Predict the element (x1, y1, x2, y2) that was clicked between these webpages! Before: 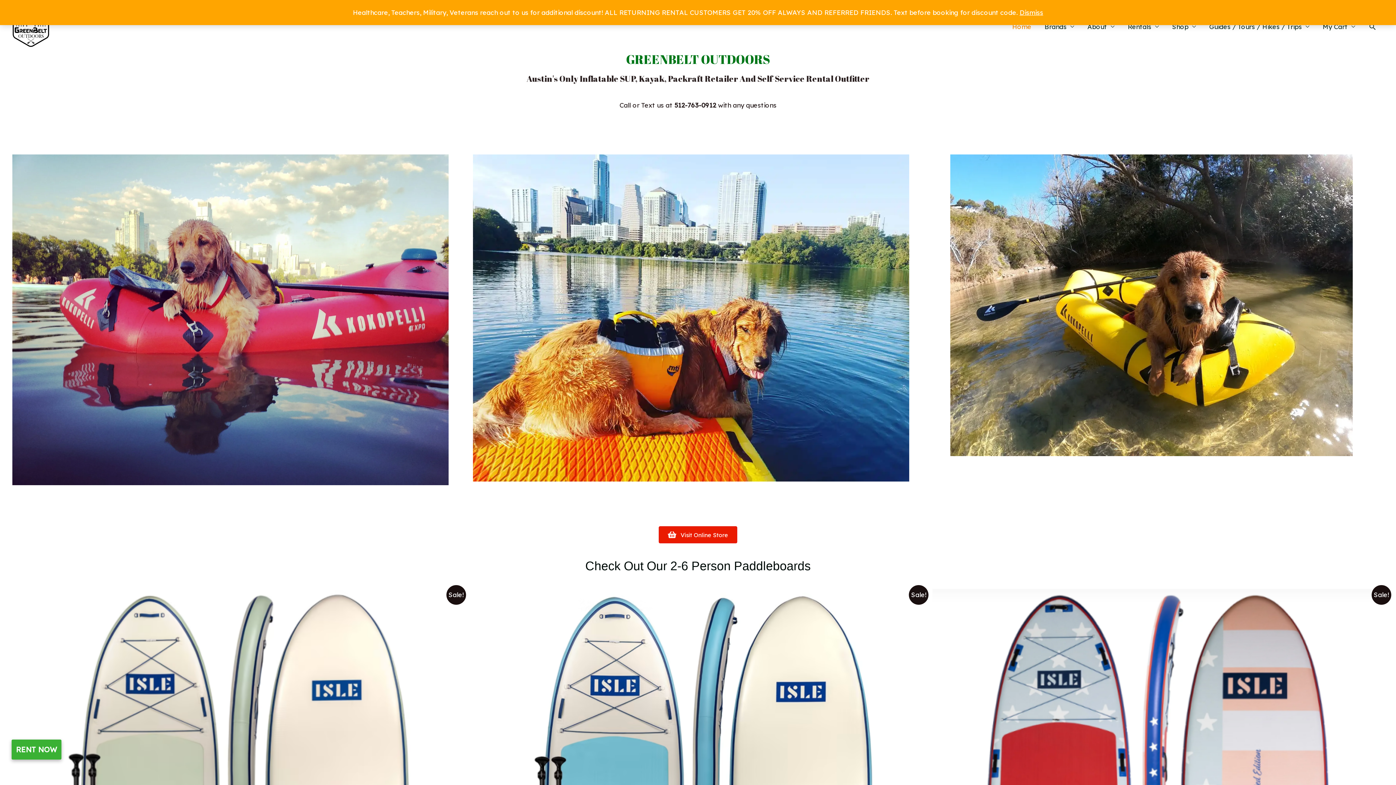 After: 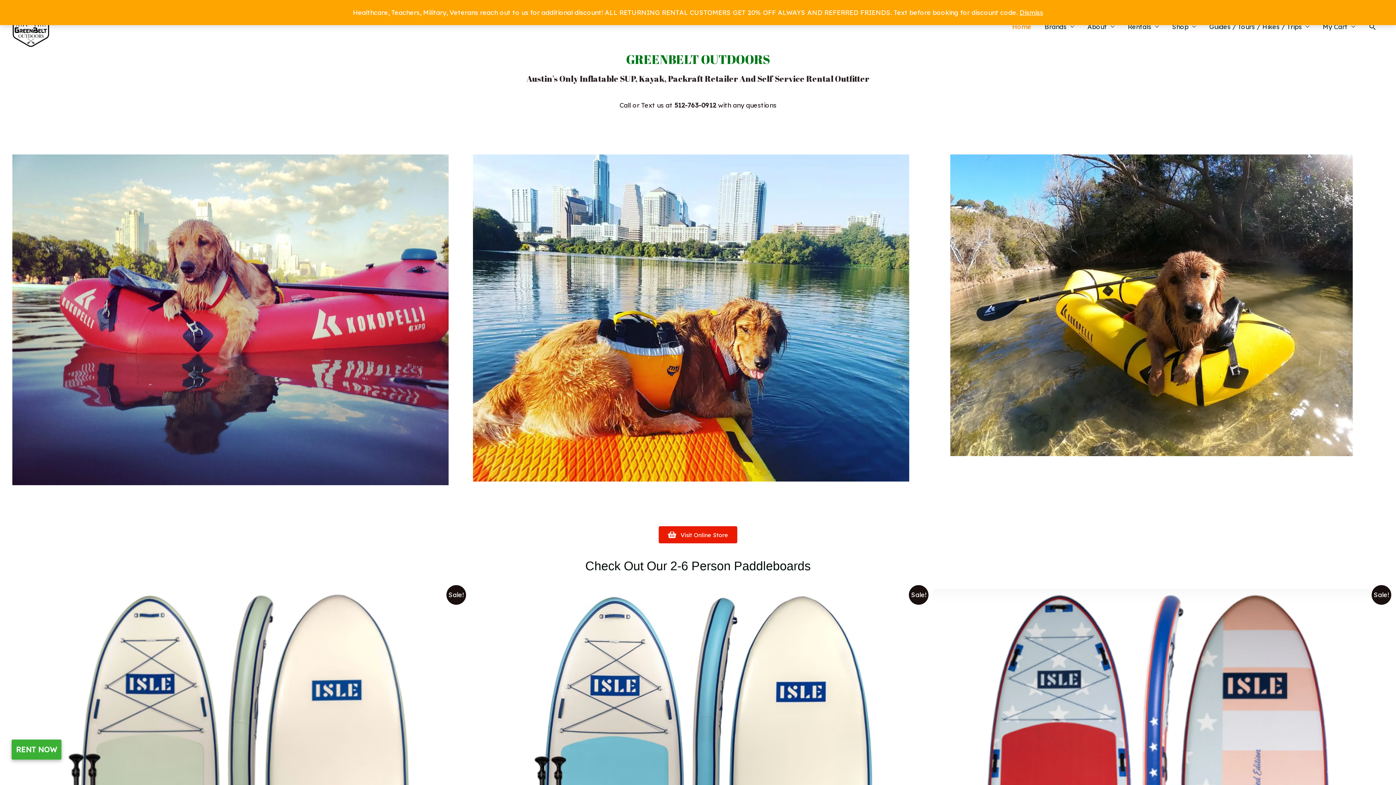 Action: bbox: (12, 21, 49, 30)